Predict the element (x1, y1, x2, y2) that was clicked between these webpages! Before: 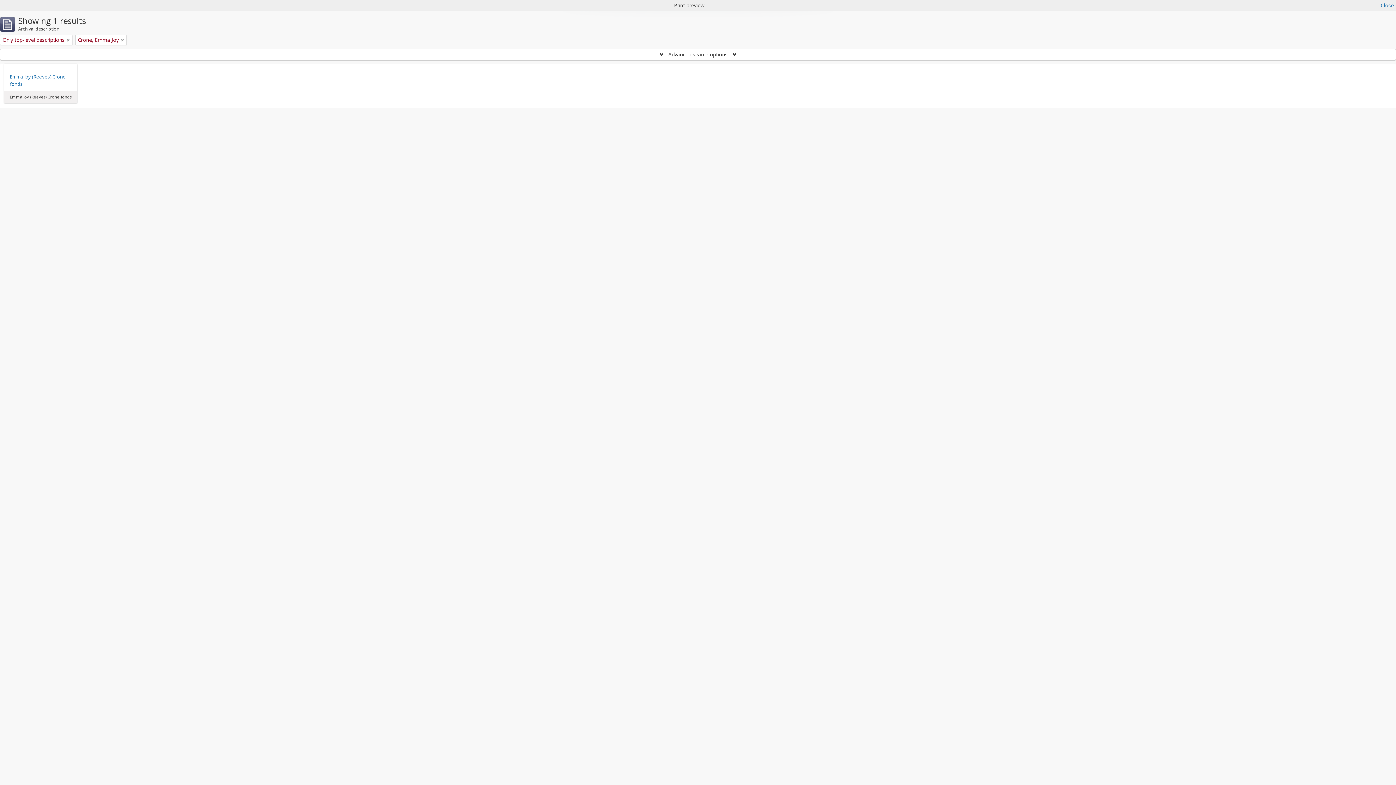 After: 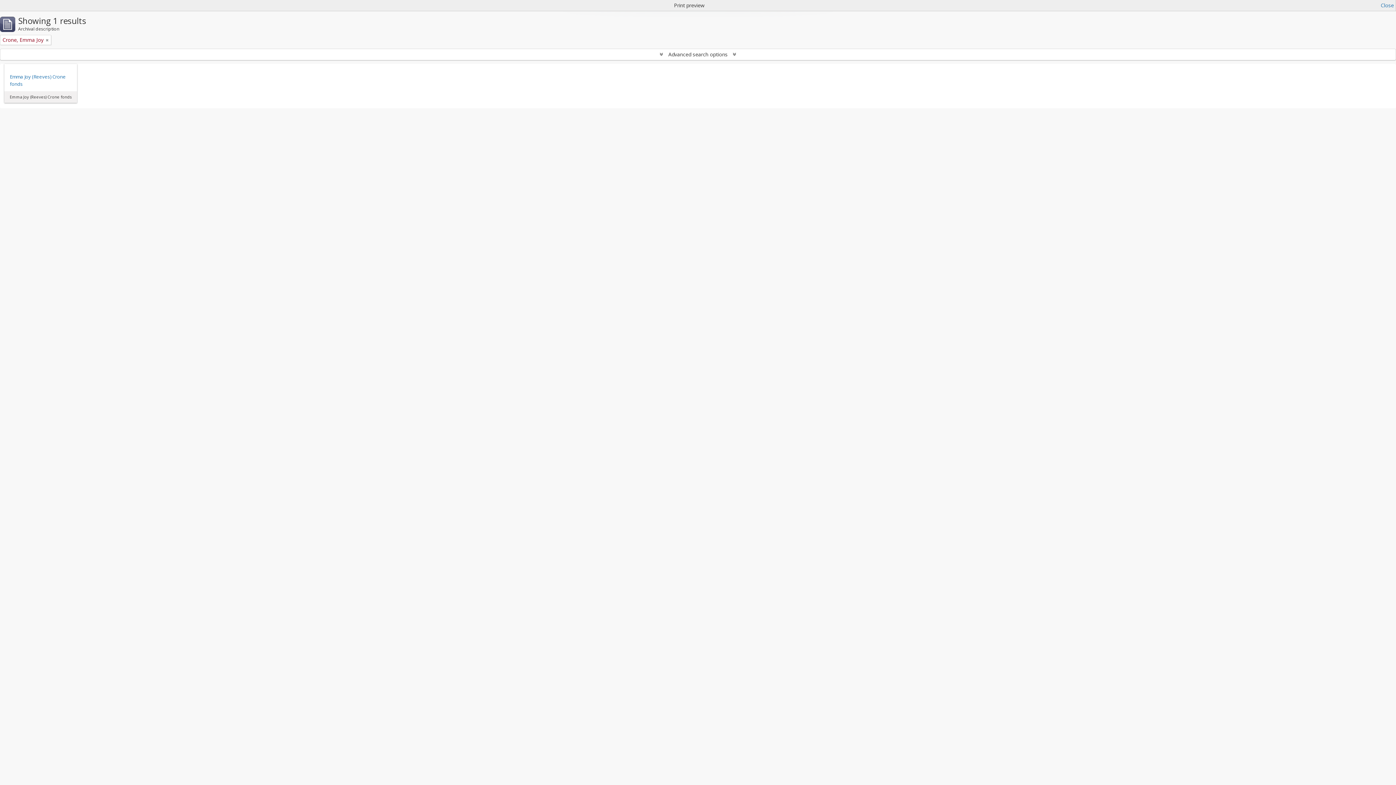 Action: label: Remove filter bbox: (66, 36, 69, 43)